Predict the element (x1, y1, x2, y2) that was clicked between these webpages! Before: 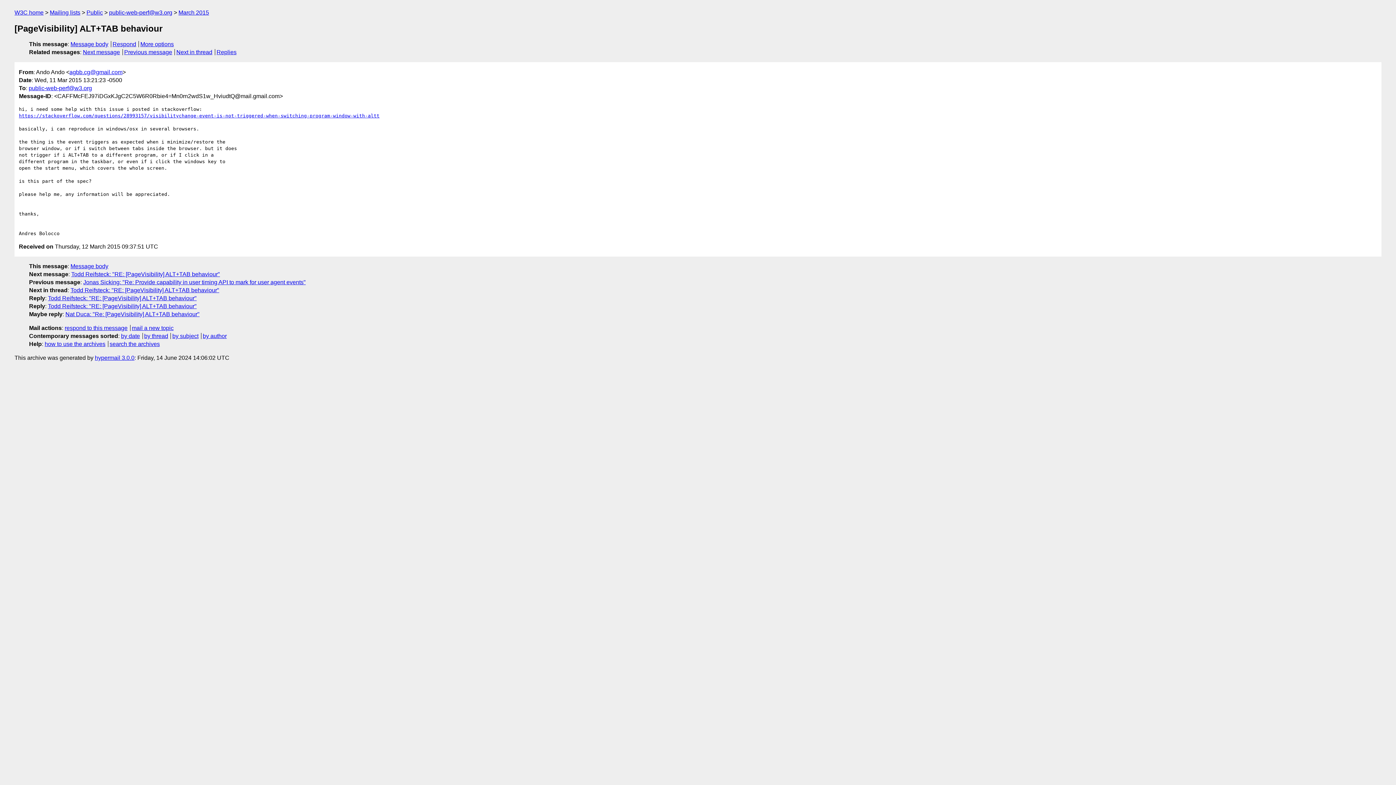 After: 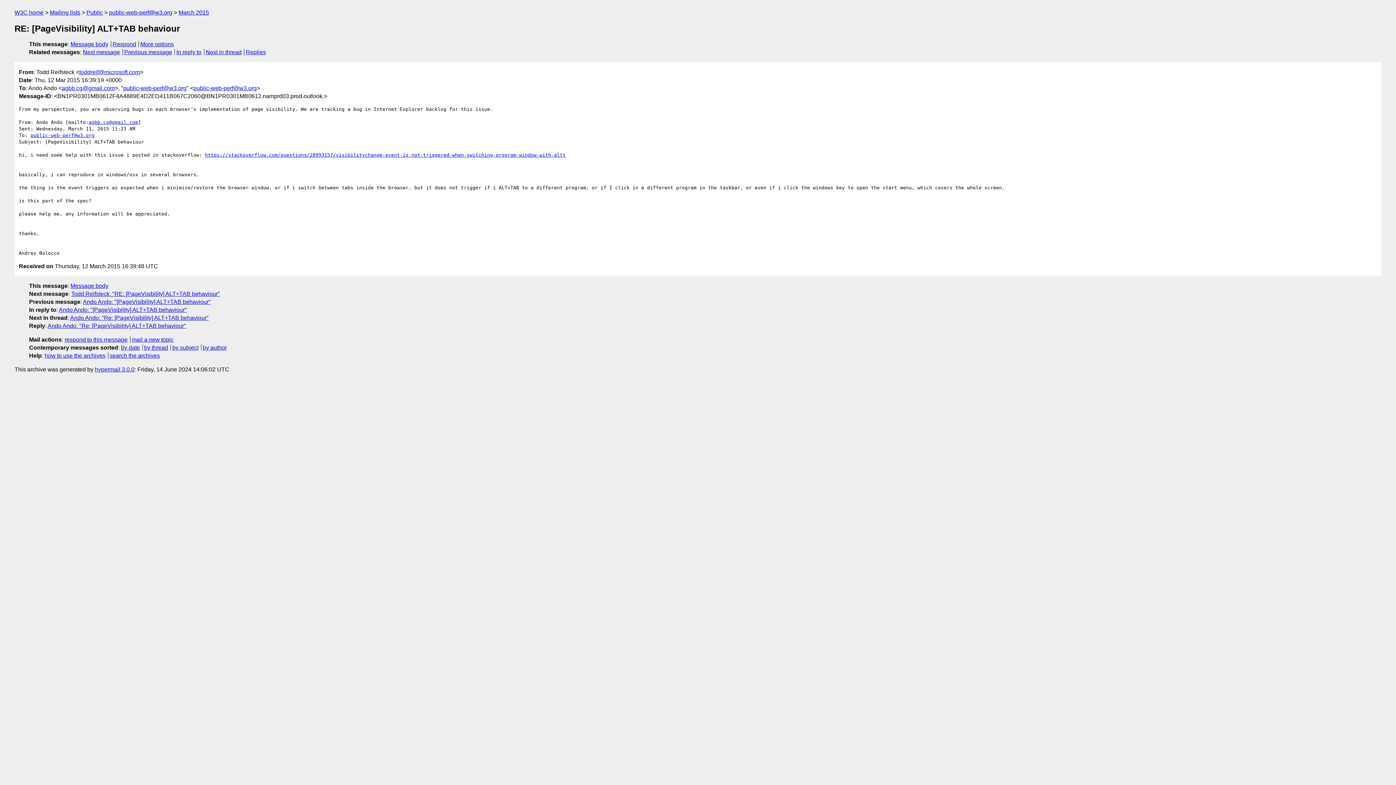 Action: bbox: (70, 287, 219, 293) label: Todd Reifsteck: "RE: [PageVisibility] ALT+TAB behaviour"